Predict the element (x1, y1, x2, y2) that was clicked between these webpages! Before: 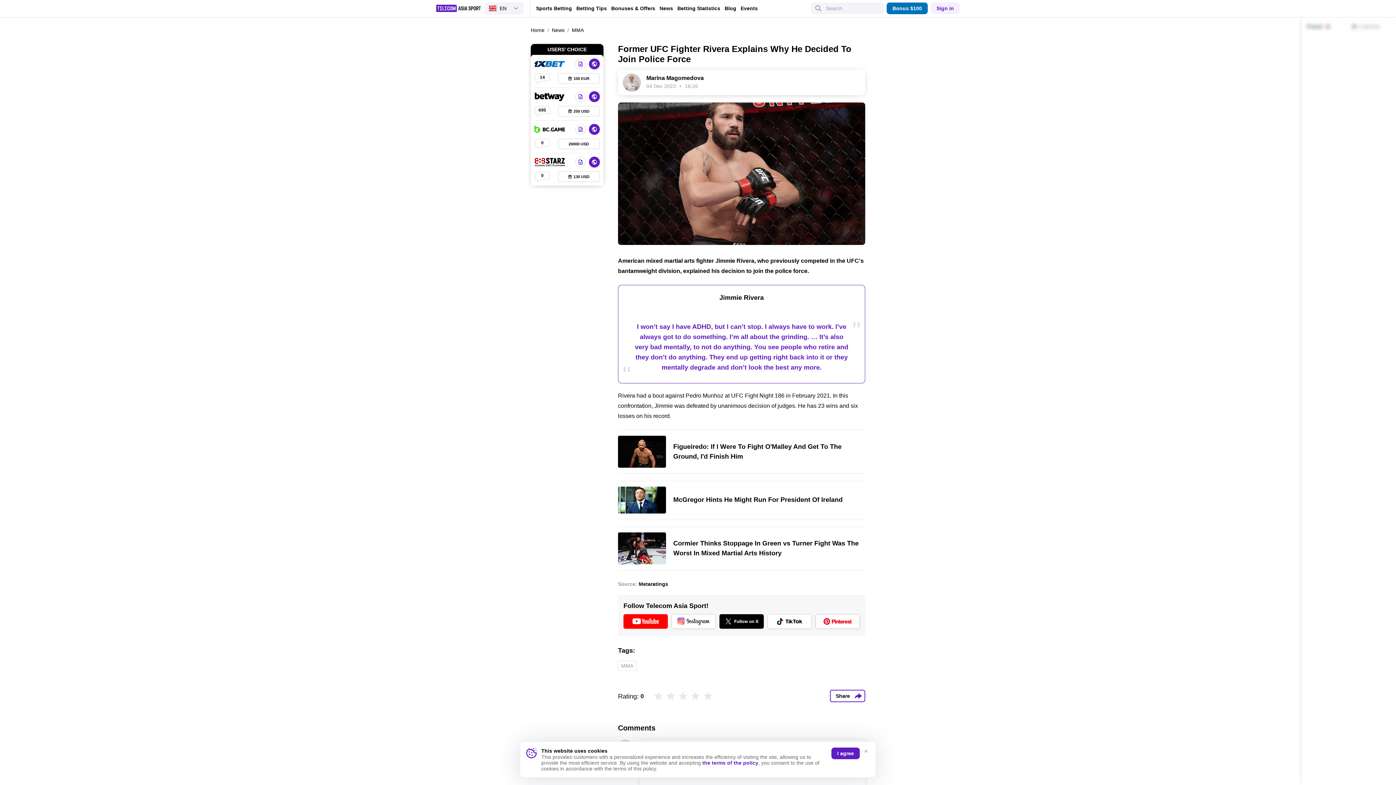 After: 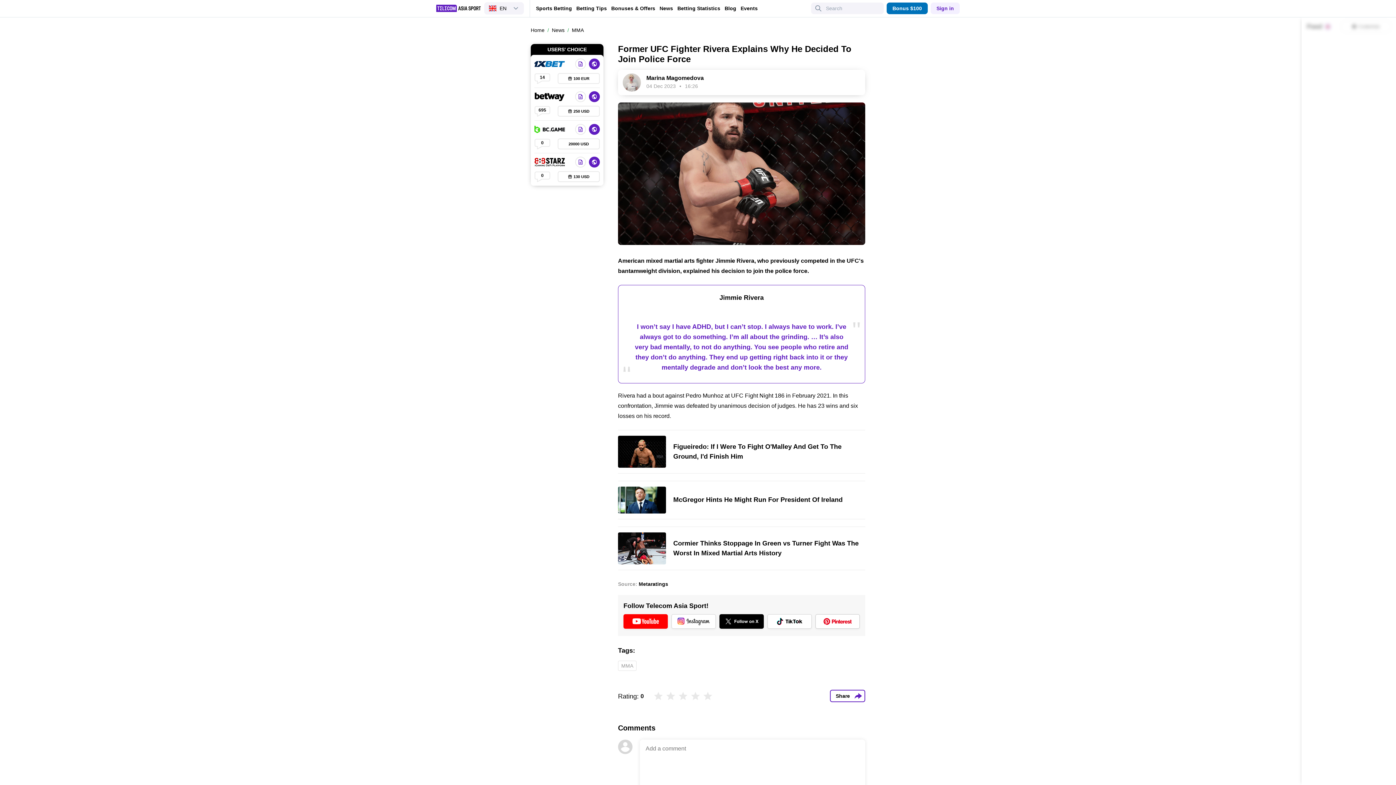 Action: bbox: (831, 748, 860, 759) label: I agree